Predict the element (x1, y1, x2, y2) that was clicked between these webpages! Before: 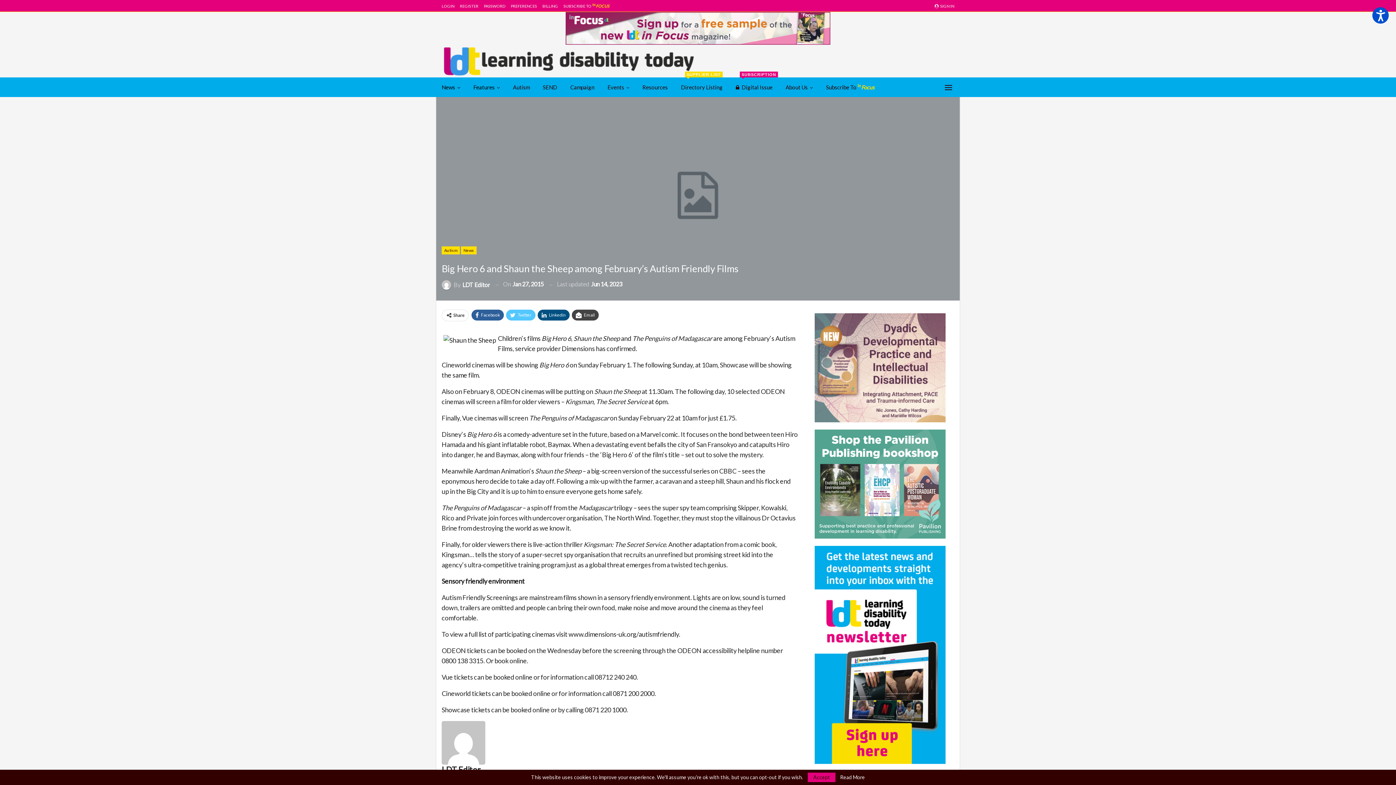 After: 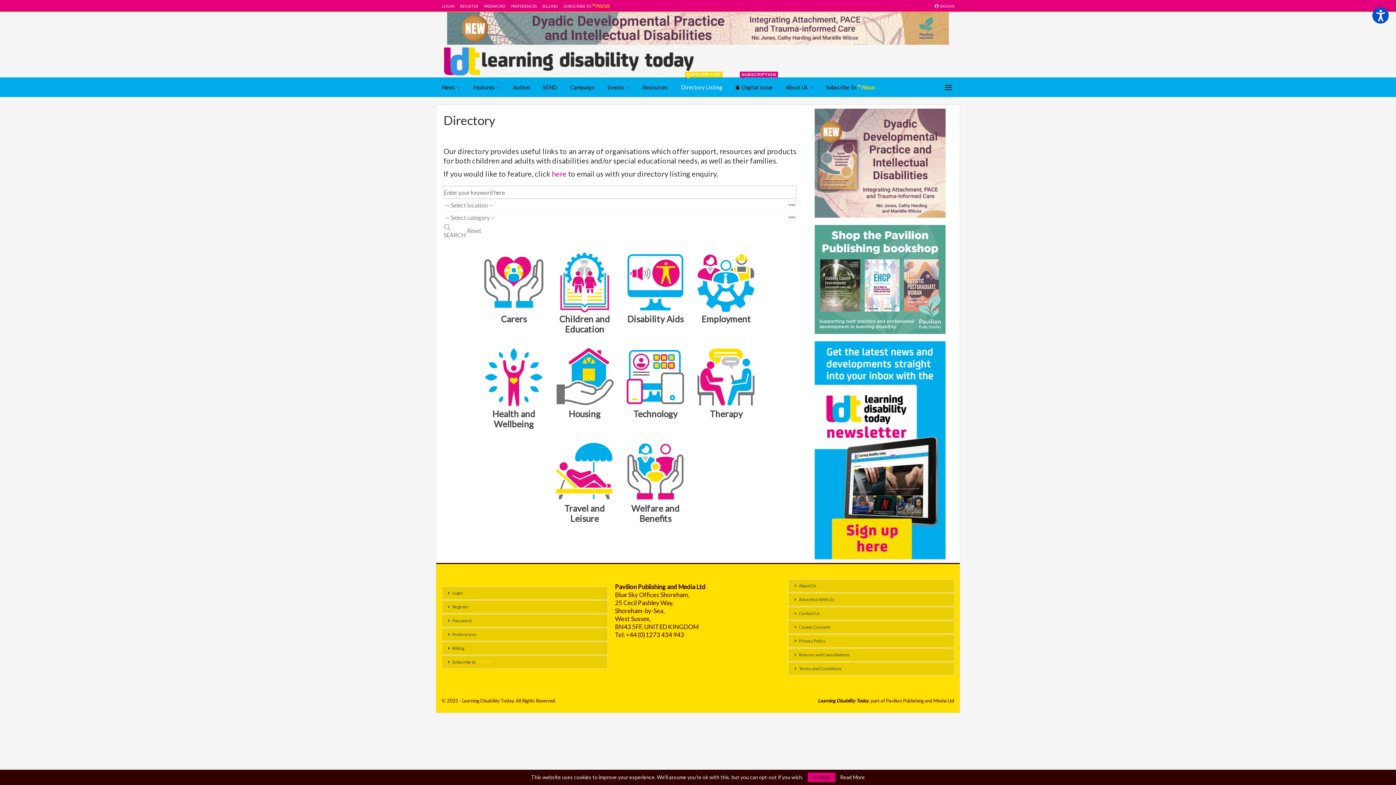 Action: label: Directory Listing
SUPPLIER LIST bbox: (681, 77, 722, 97)